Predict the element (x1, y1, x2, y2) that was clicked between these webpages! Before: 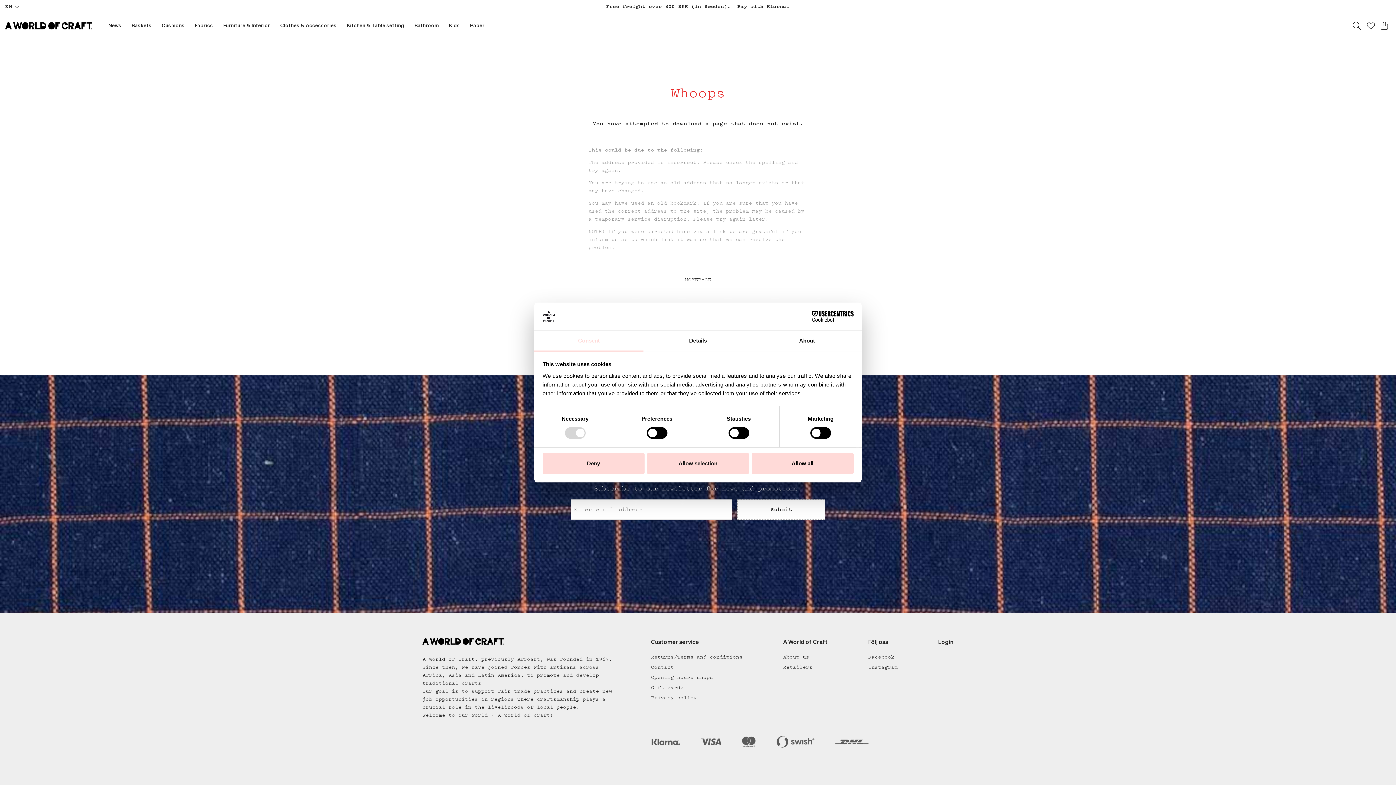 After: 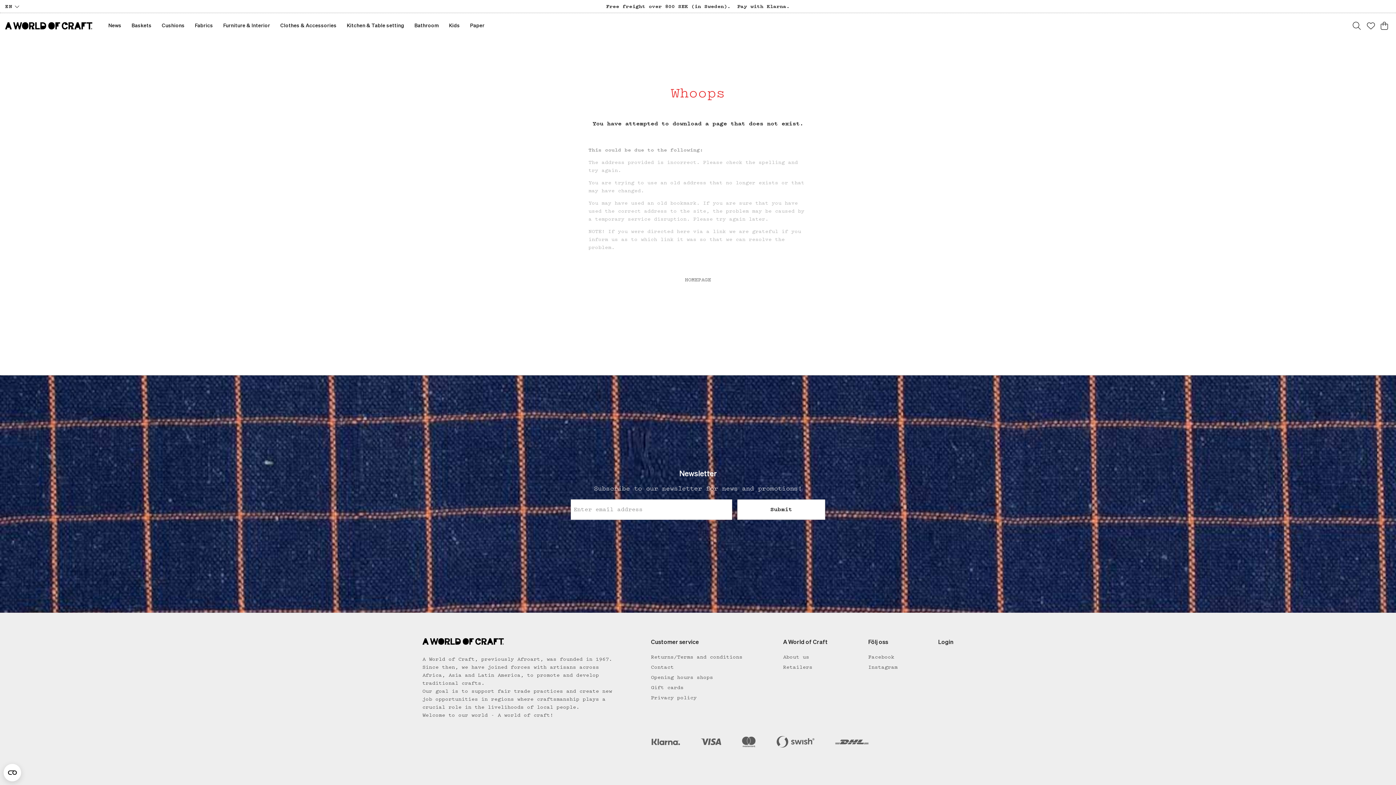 Action: label: Deny bbox: (542, 453, 644, 474)